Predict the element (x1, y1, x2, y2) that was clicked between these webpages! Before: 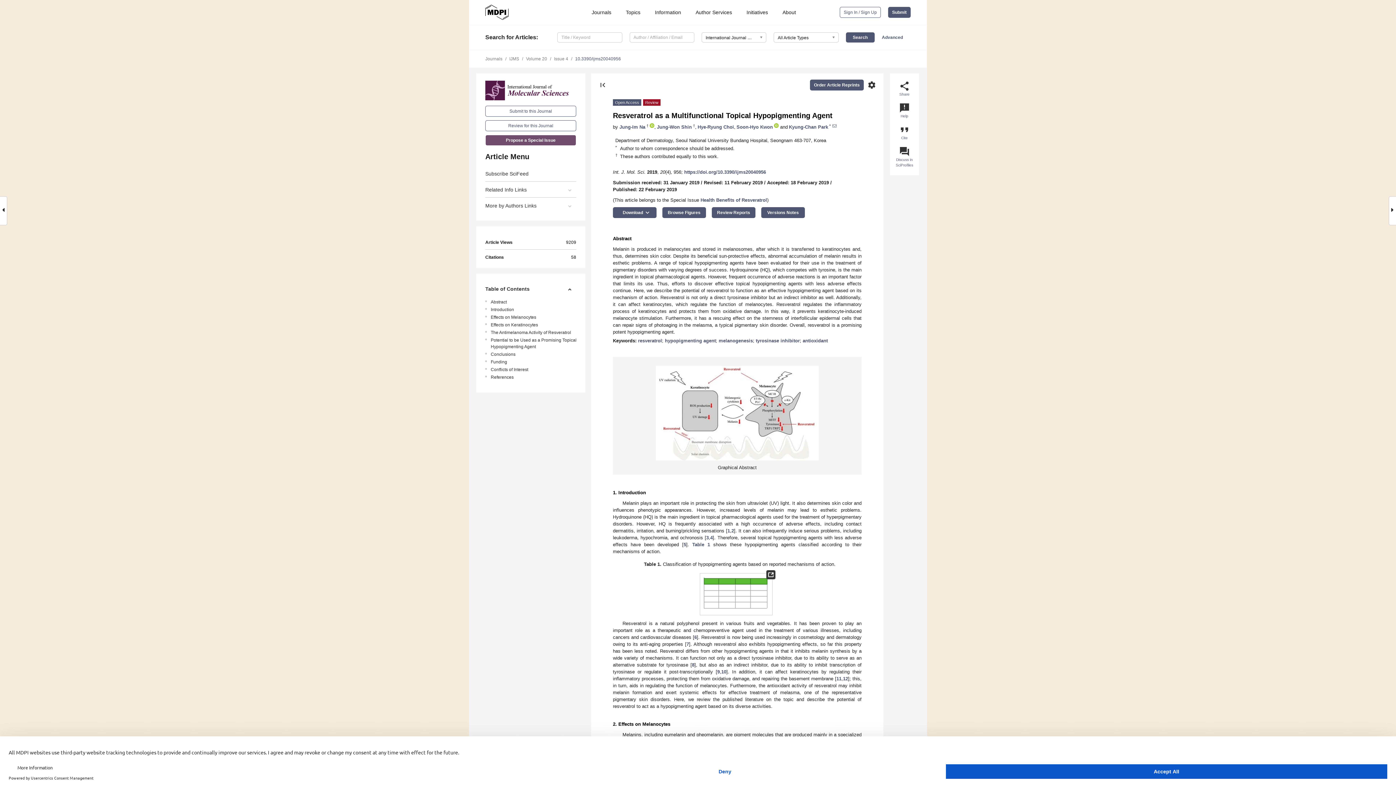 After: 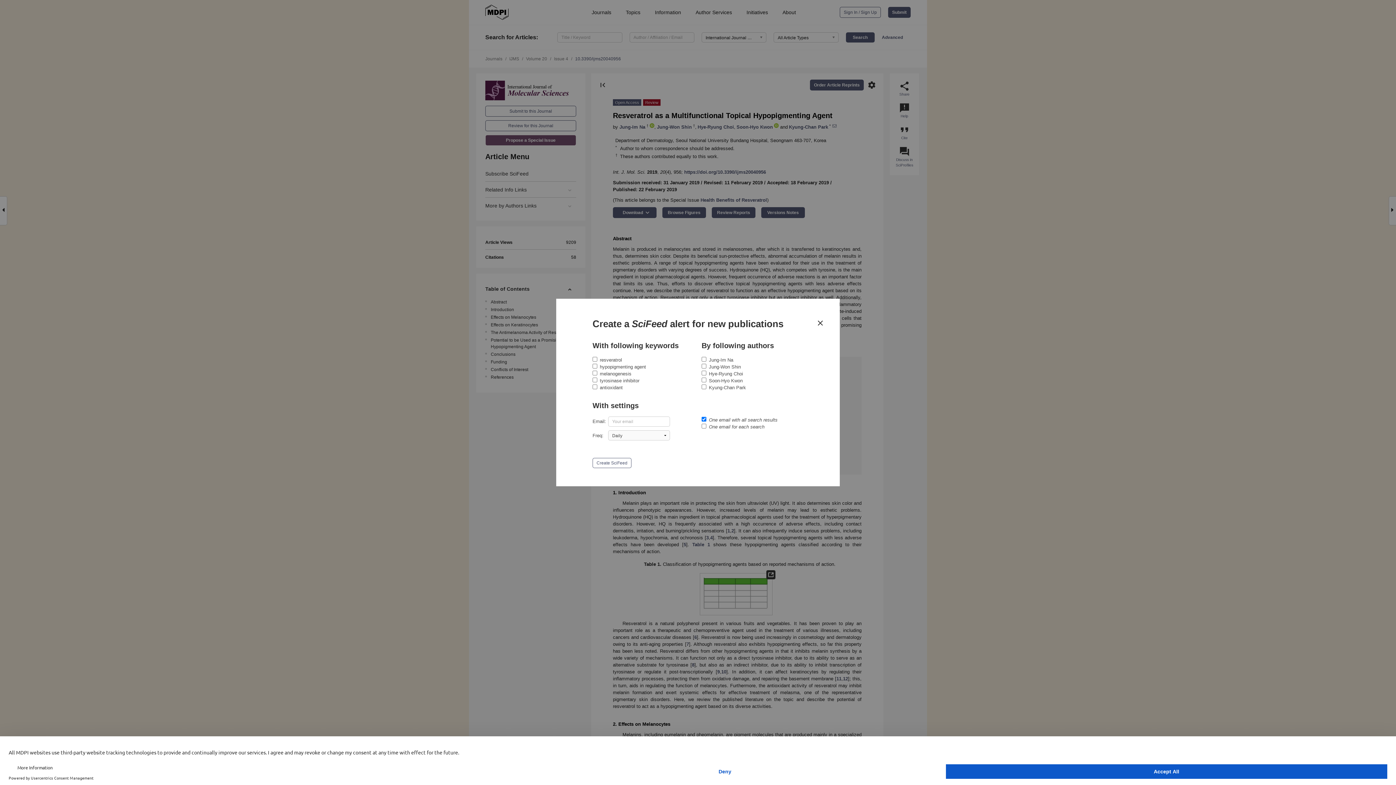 Action: label: Subscribe SciFeed bbox: (485, 165, 576, 181)